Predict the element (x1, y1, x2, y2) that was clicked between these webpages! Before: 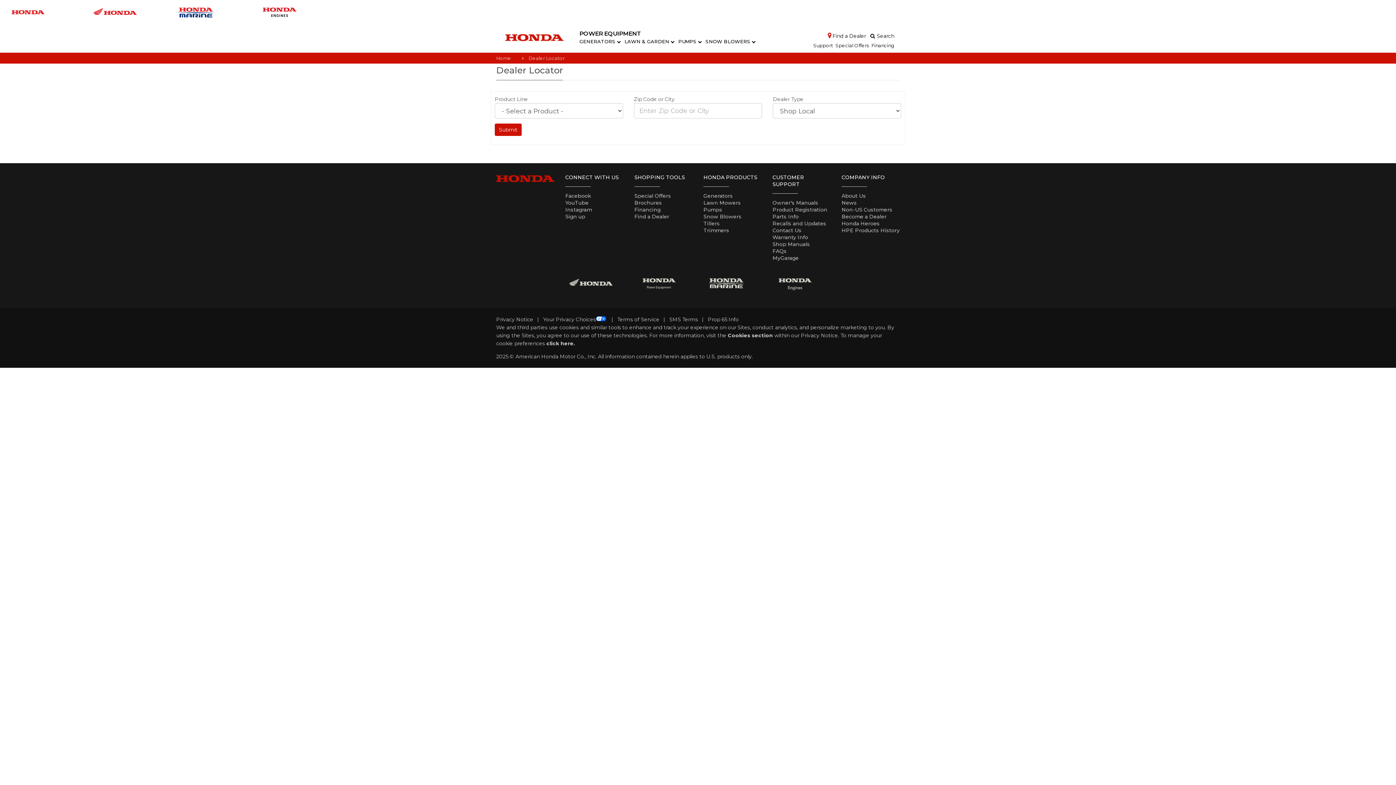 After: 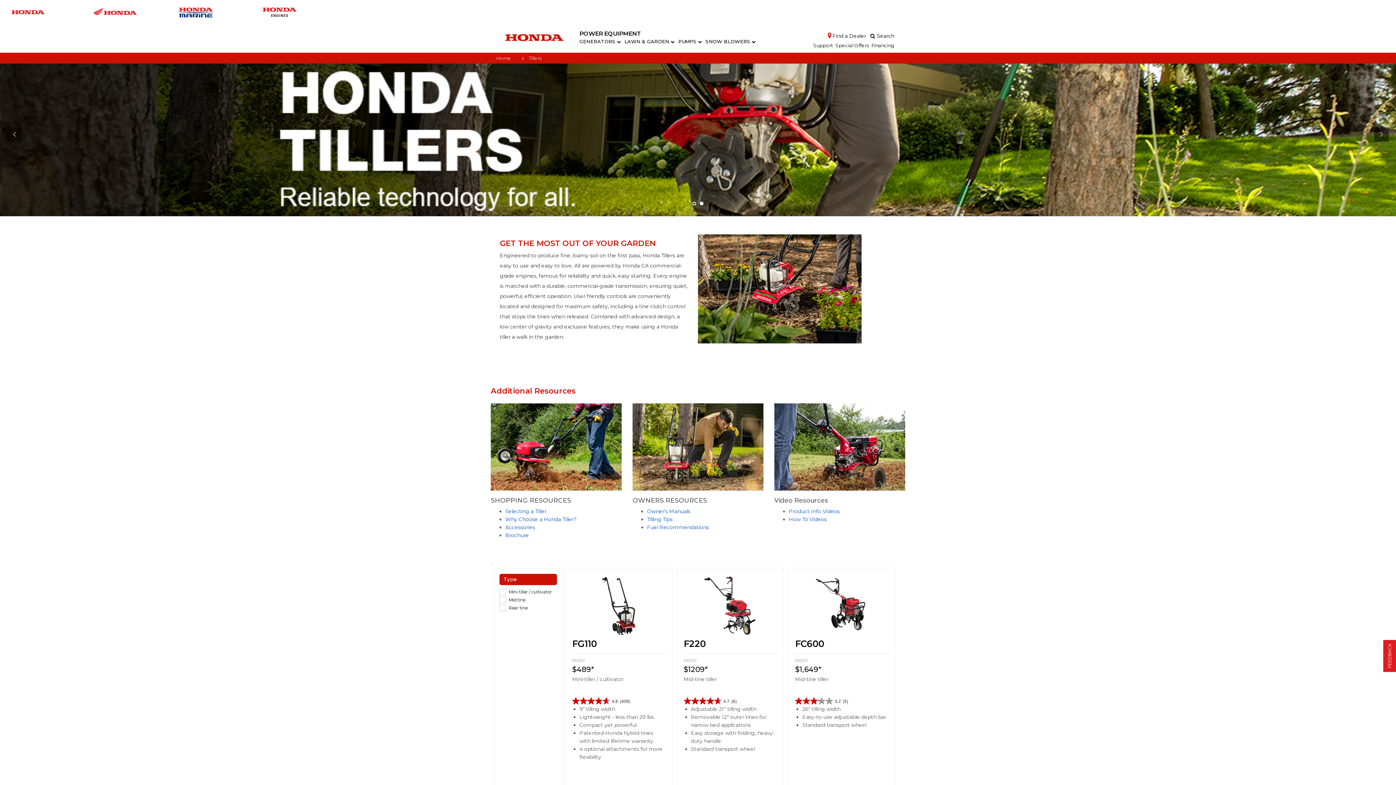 Action: bbox: (703, 220, 720, 226) label: Tillers